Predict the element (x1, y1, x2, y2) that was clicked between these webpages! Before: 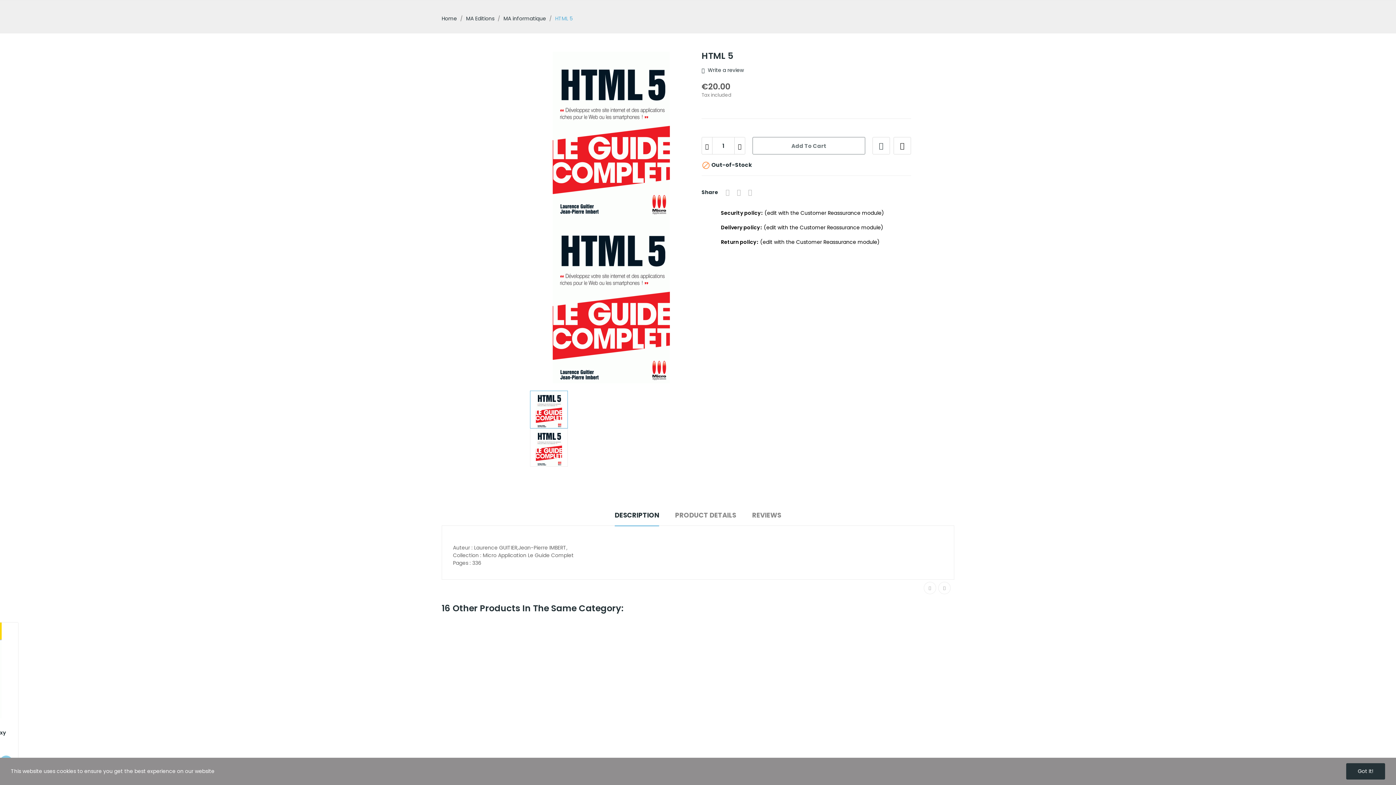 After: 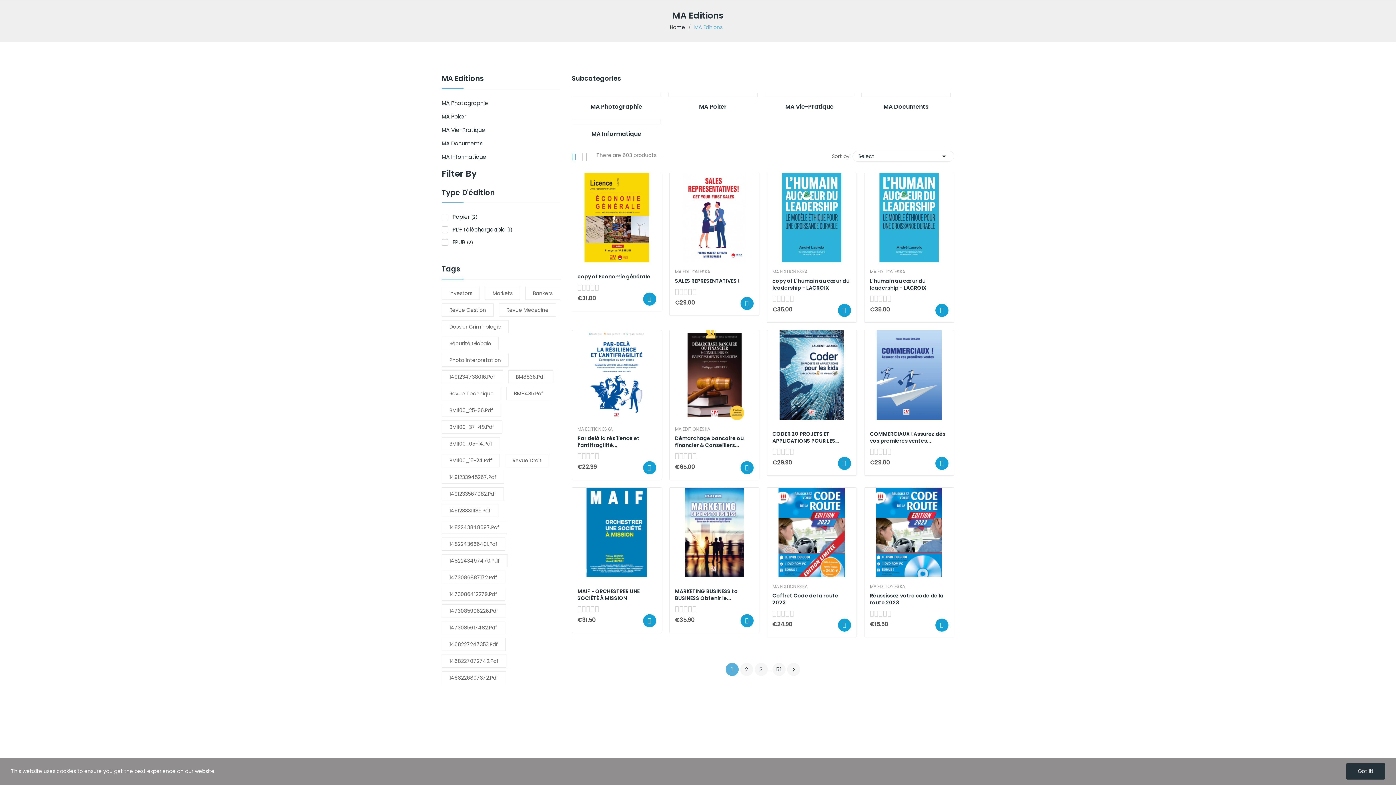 Action: label: MA Editions bbox: (466, 14, 494, 22)